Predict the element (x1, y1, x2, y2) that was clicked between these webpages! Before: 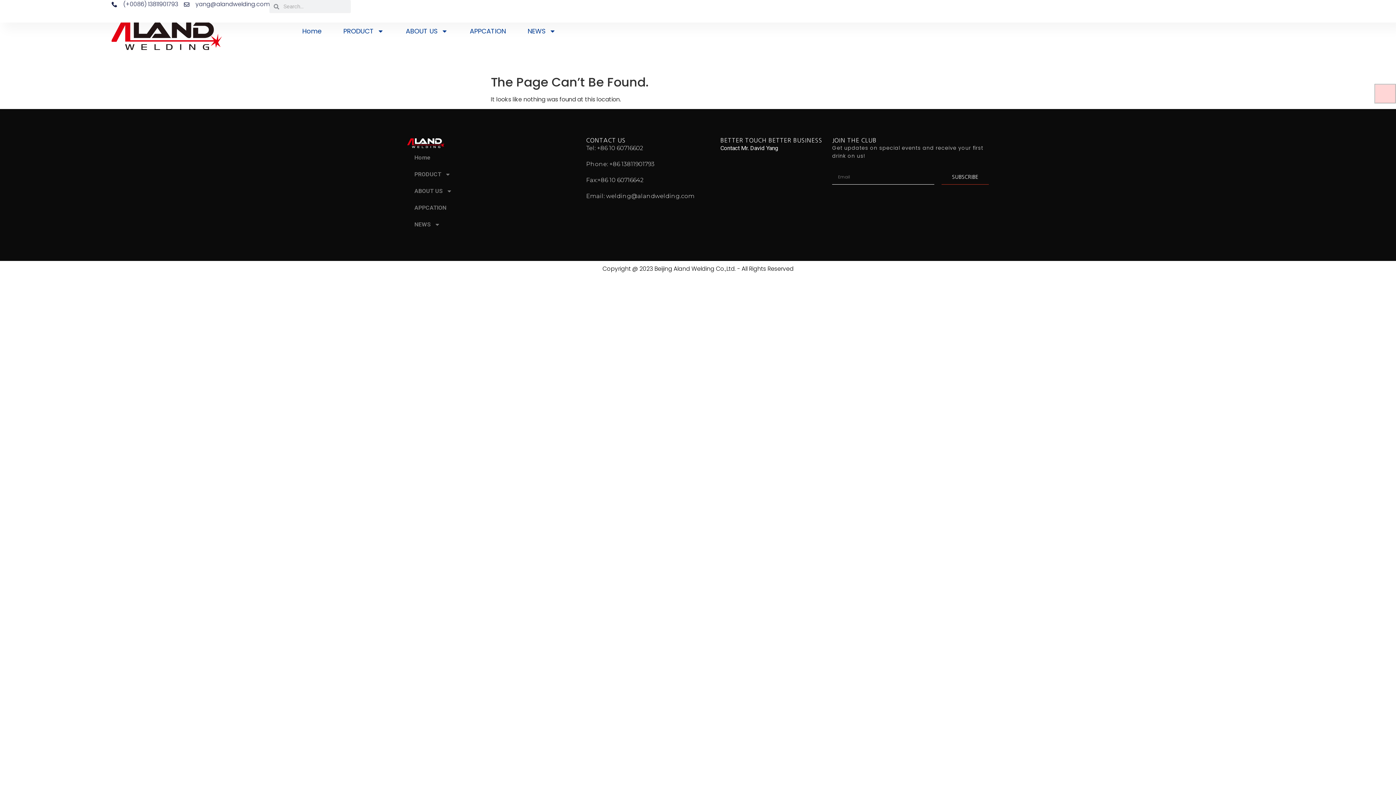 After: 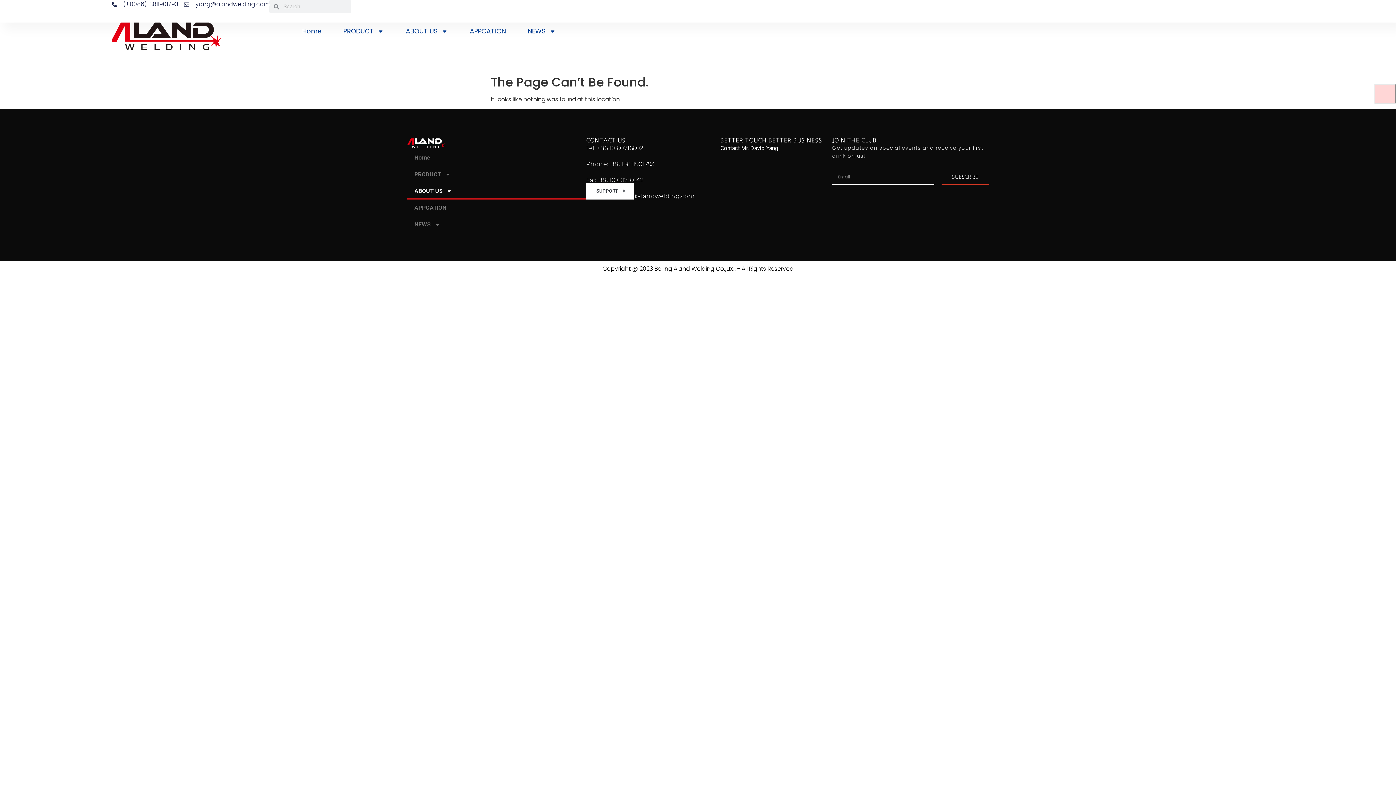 Action: label: ABOUT US bbox: (407, 182, 586, 199)